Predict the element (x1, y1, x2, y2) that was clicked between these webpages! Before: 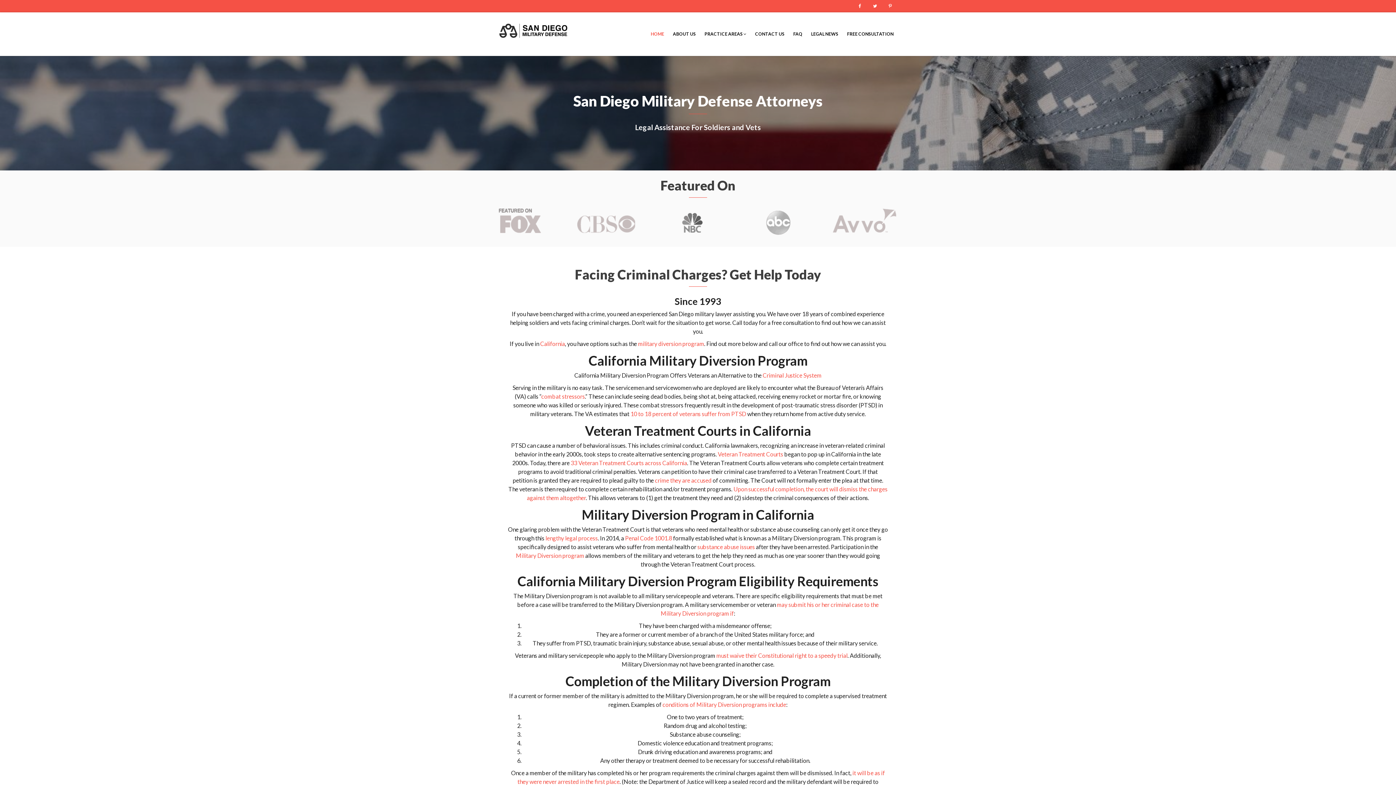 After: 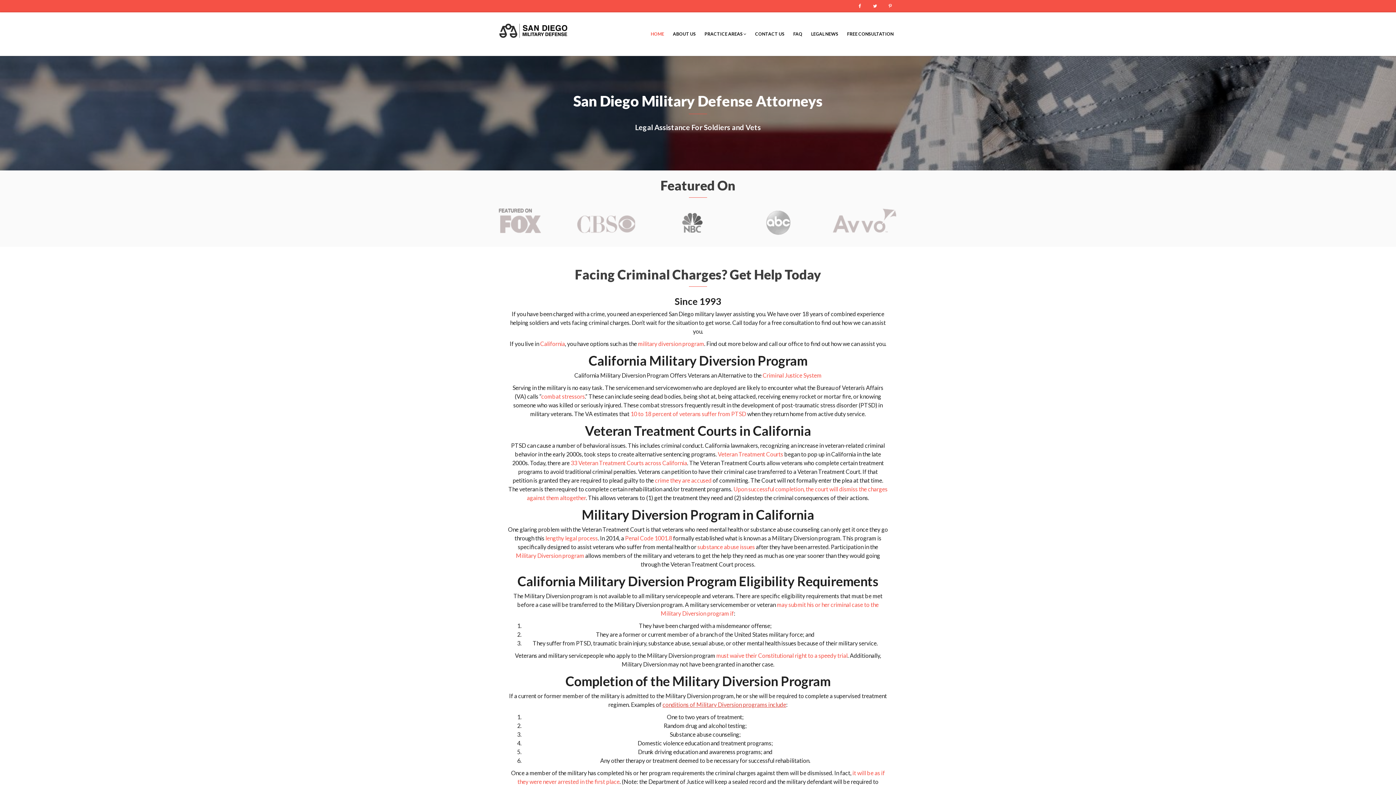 Action: label: conditions of Military Diversion programs include bbox: (662, 701, 786, 708)